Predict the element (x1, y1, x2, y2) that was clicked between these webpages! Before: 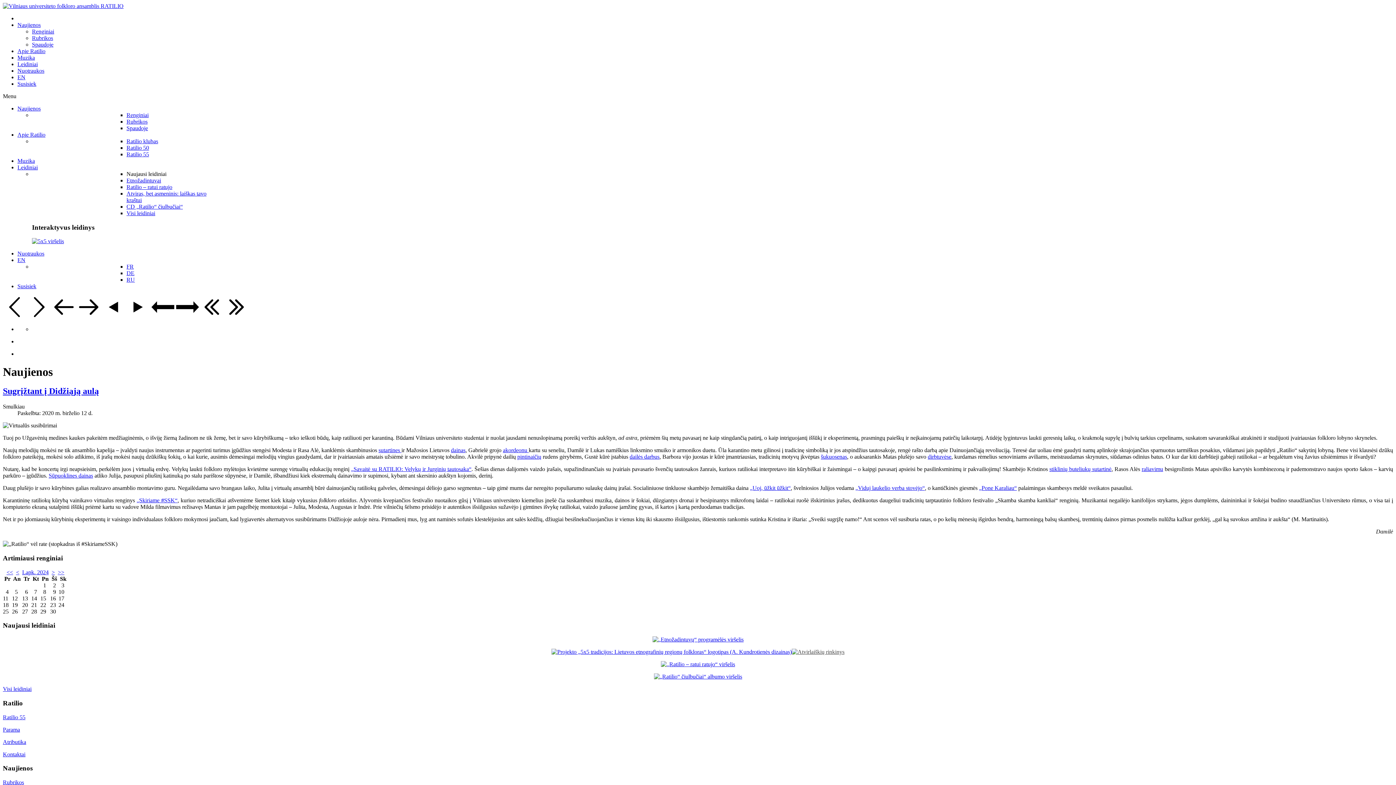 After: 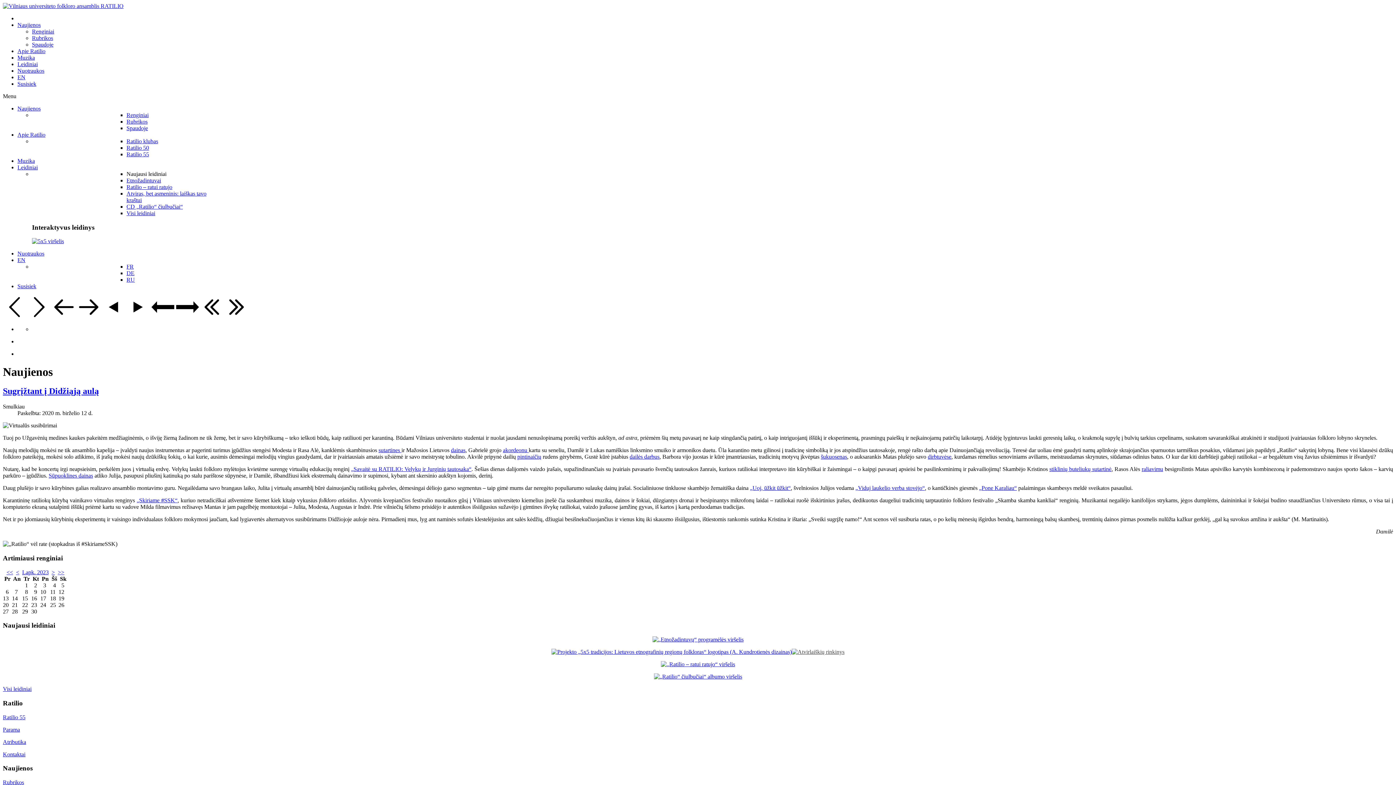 Action: bbox: (6, 569, 13, 575) label: <<